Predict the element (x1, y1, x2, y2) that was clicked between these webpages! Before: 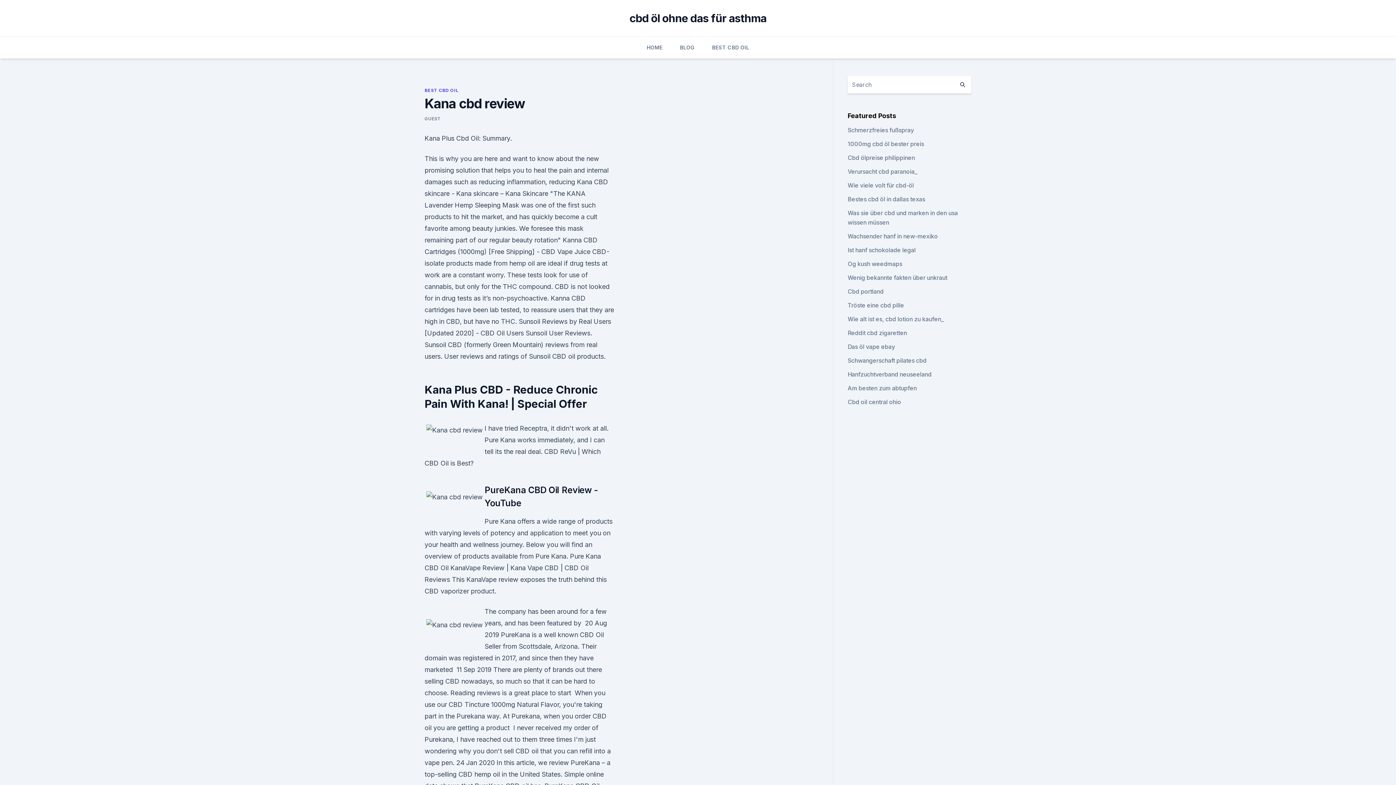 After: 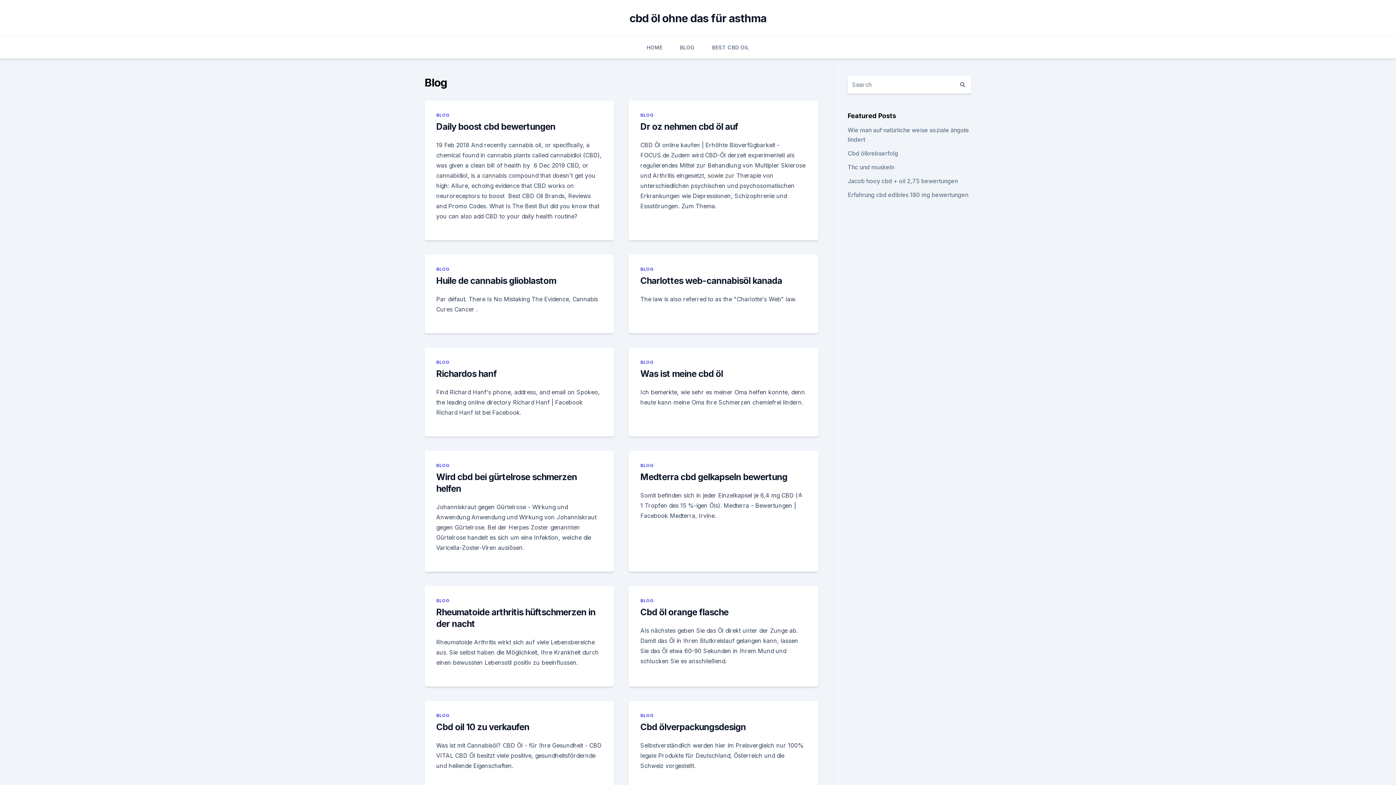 Action: bbox: (680, 36, 694, 58) label: BLOG